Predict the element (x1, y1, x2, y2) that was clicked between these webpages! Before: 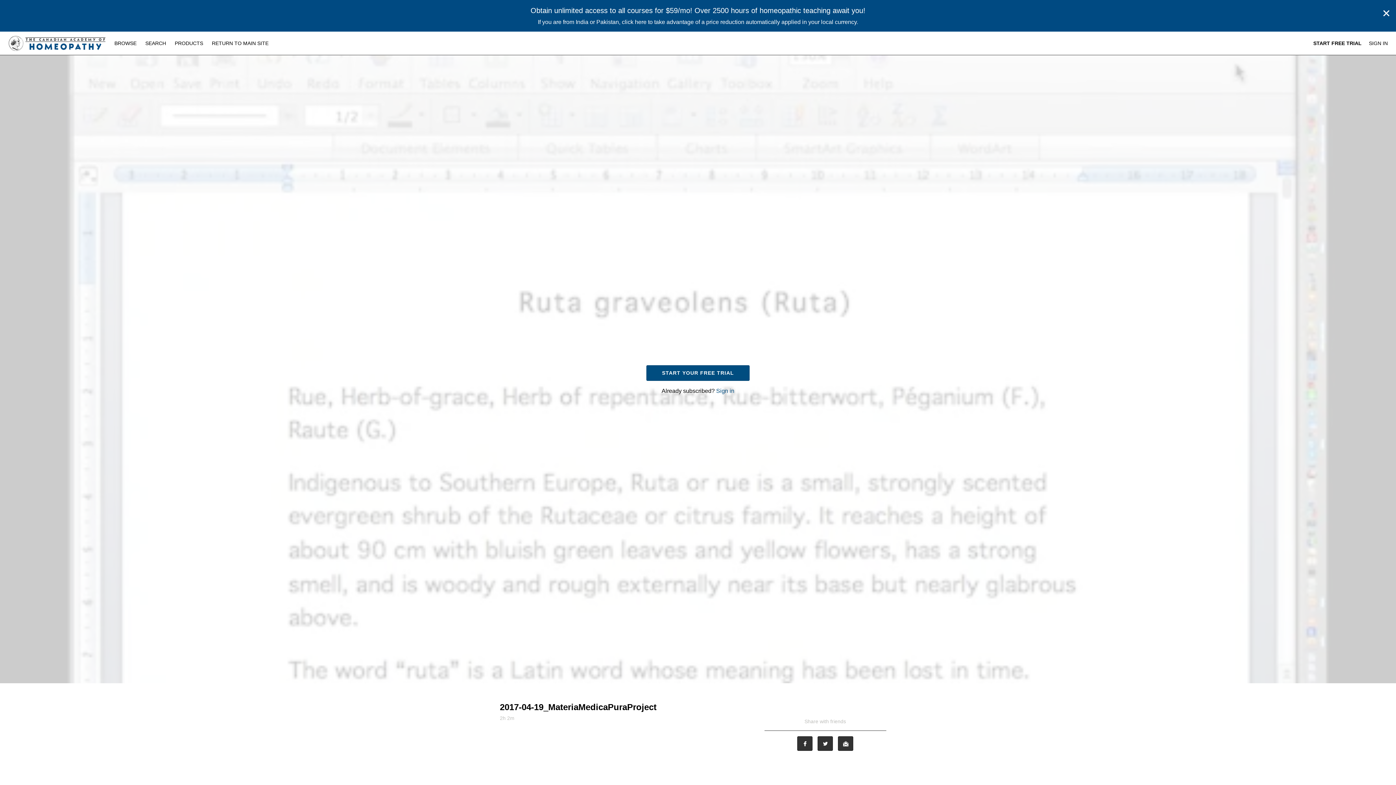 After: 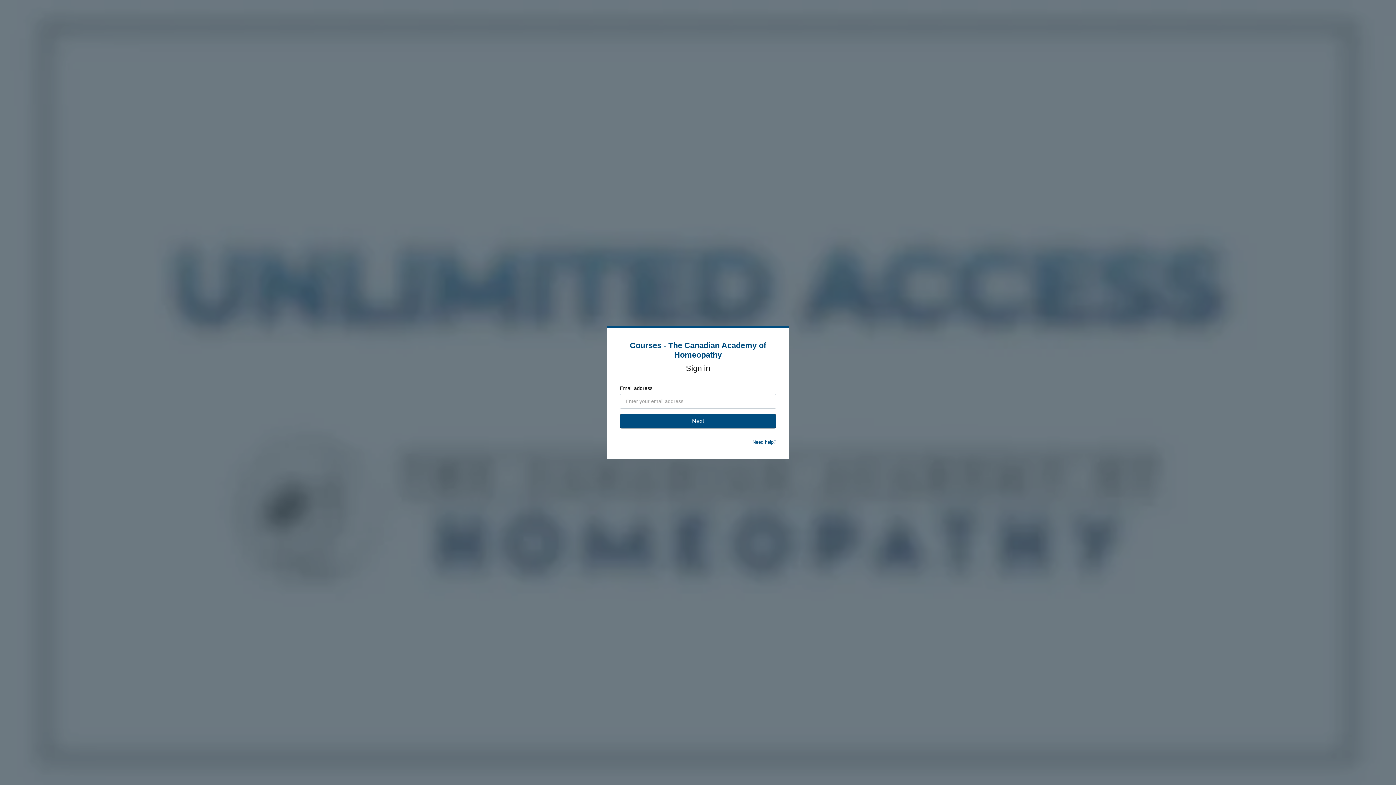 Action: bbox: (1369, 40, 1388, 46) label: SIGN IN